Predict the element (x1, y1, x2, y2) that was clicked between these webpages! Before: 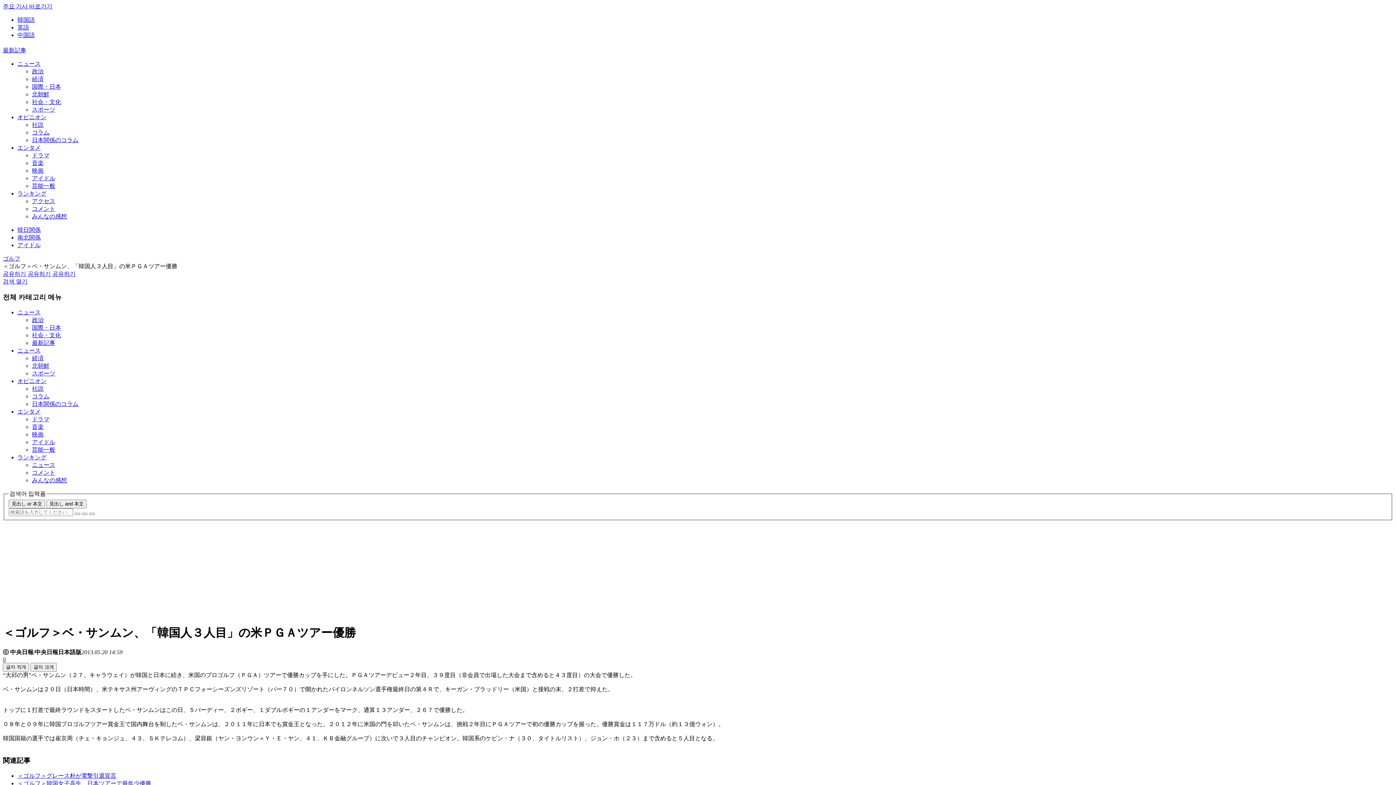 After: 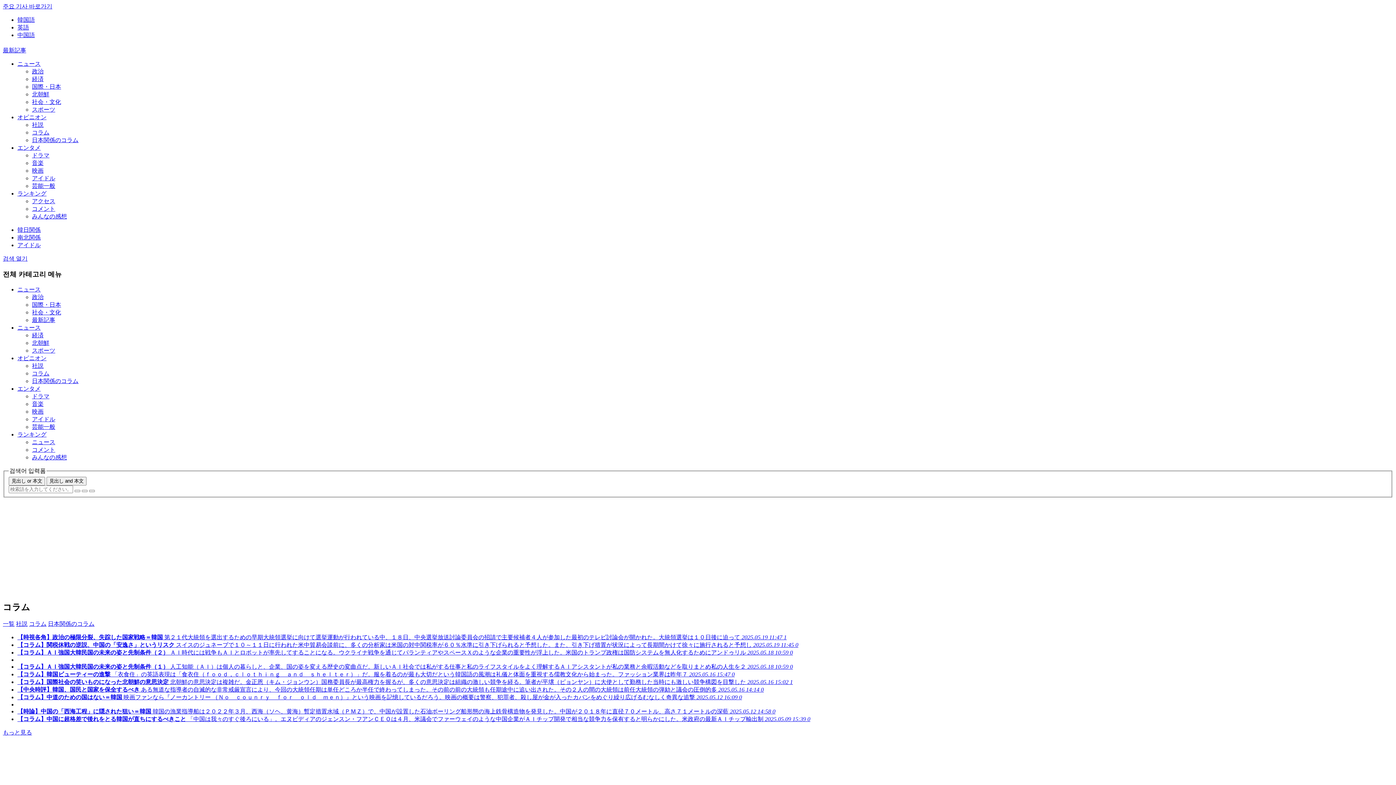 Action: label: コラム bbox: (32, 393, 49, 399)